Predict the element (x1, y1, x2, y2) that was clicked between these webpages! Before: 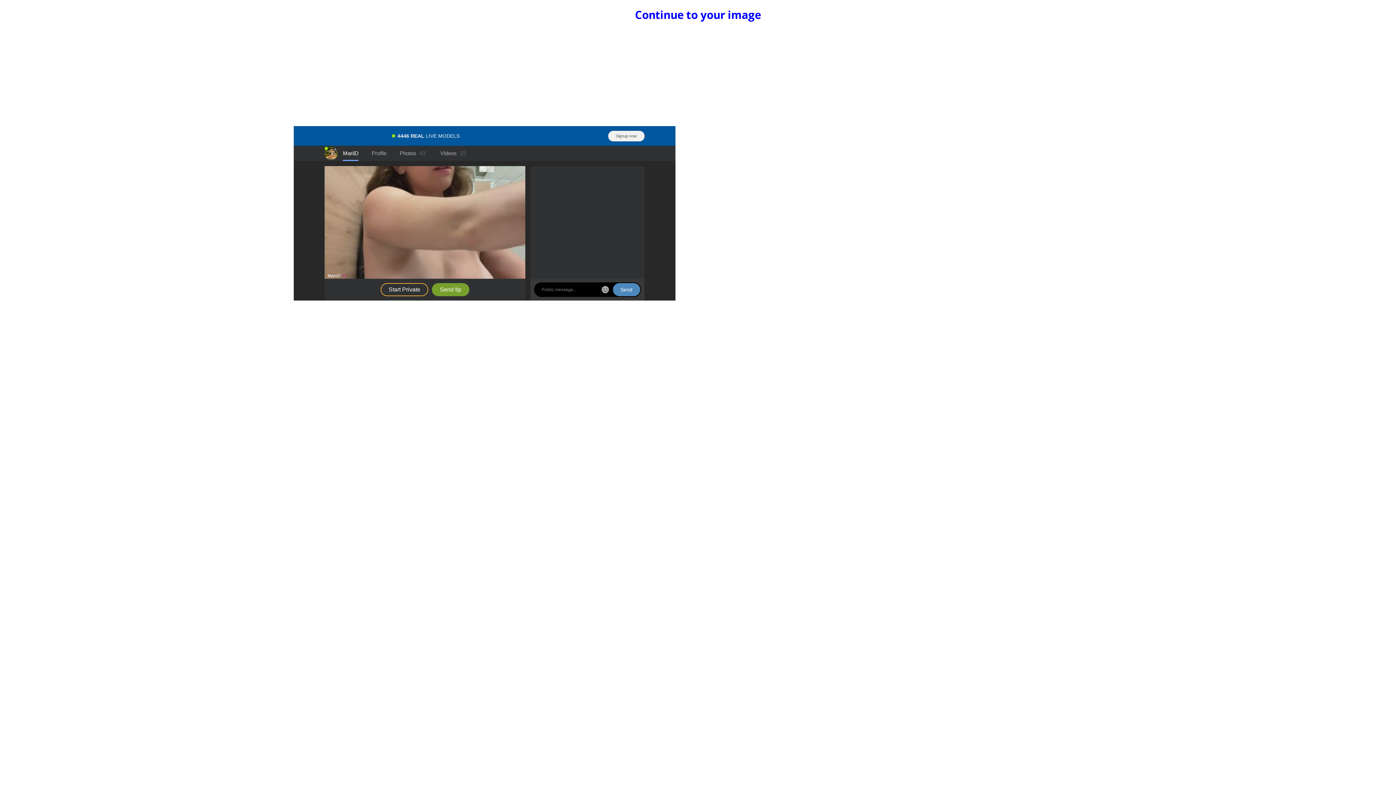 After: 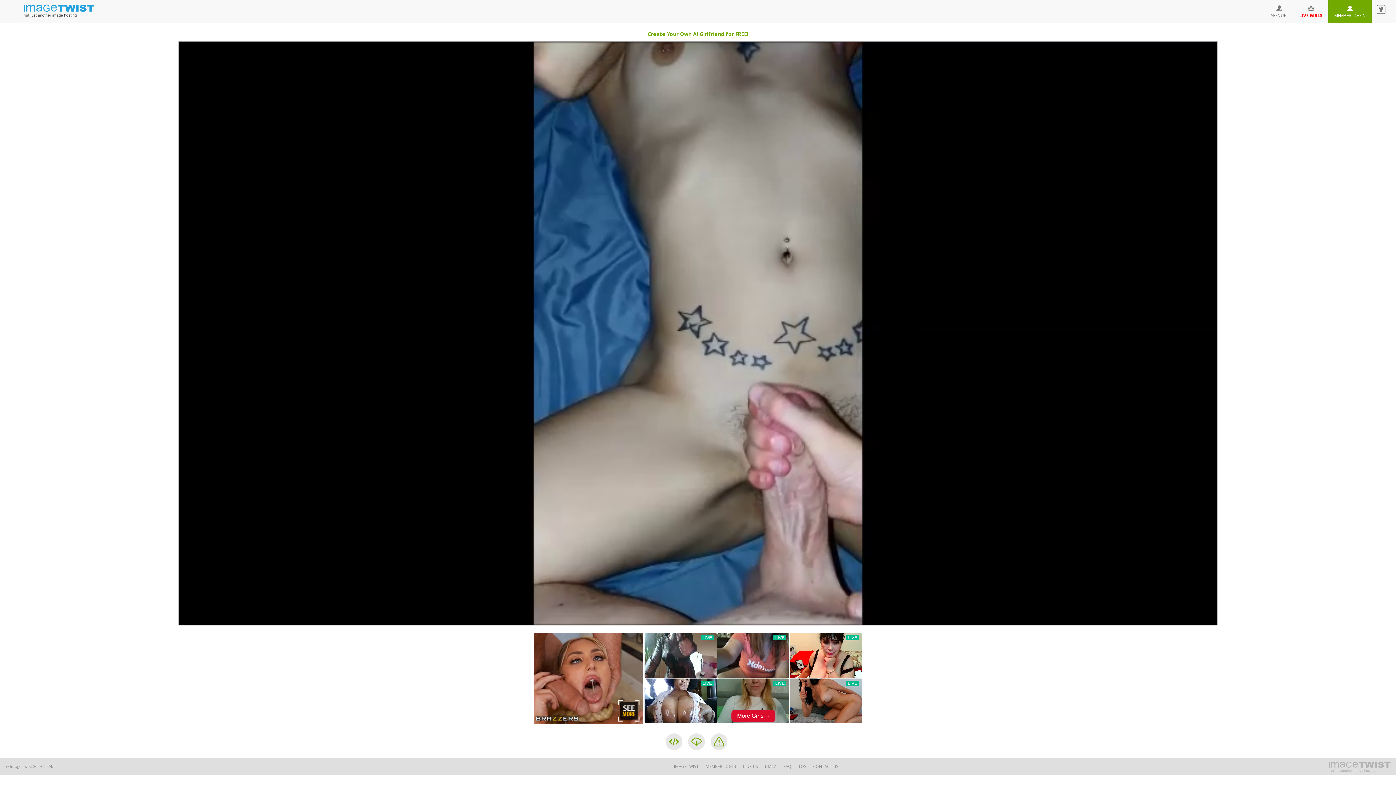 Action: bbox: (635, 7, 761, 22) label: Continue to your image